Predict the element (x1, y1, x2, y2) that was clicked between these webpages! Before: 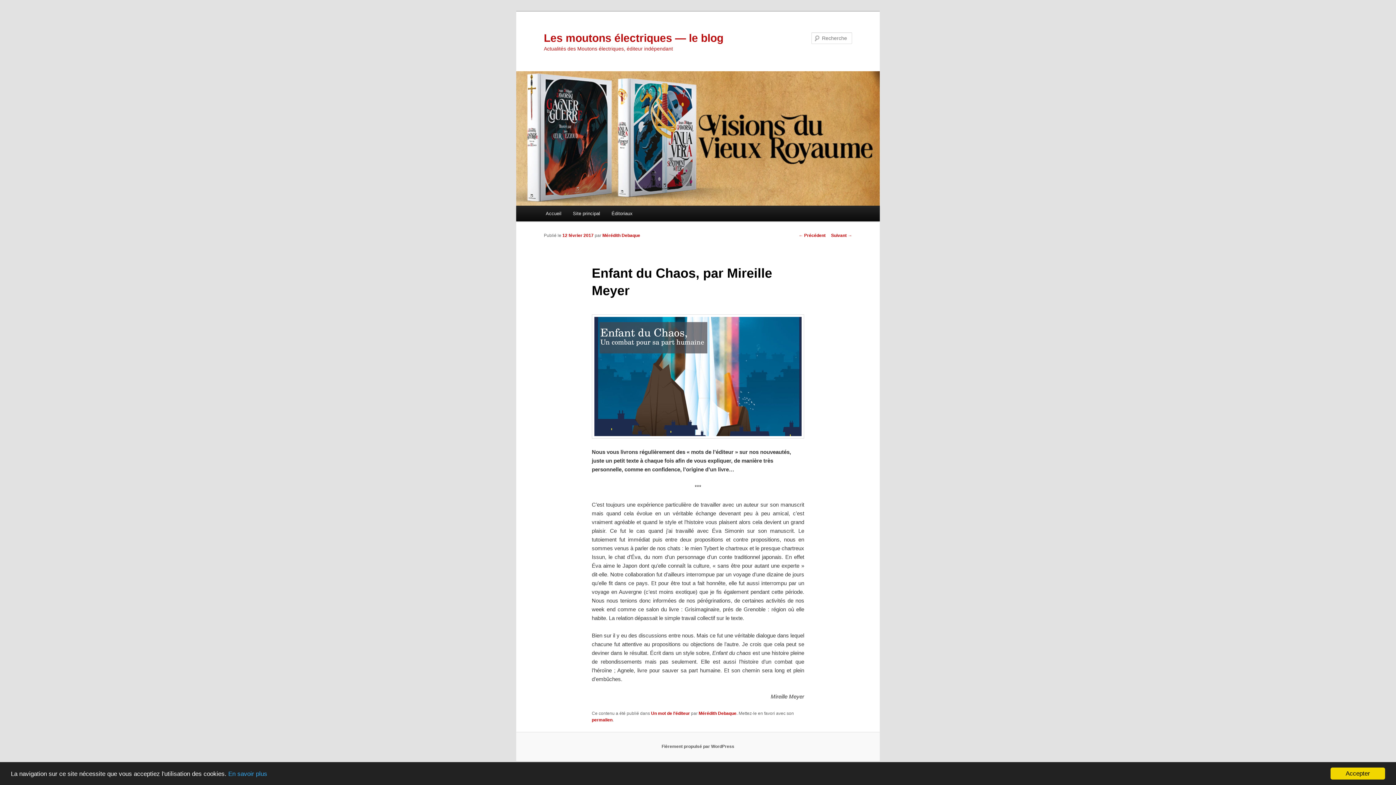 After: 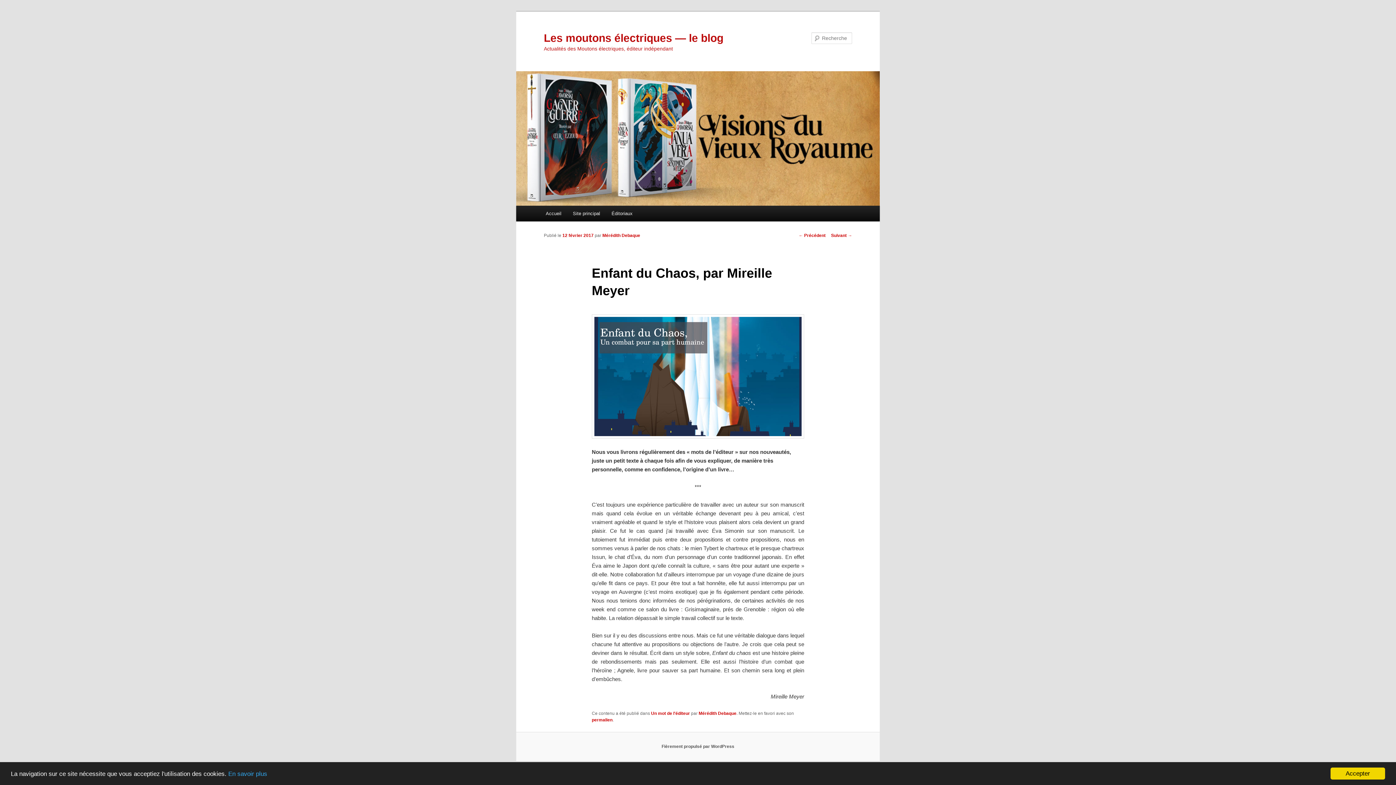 Action: label: permalien bbox: (591, 717, 612, 722)